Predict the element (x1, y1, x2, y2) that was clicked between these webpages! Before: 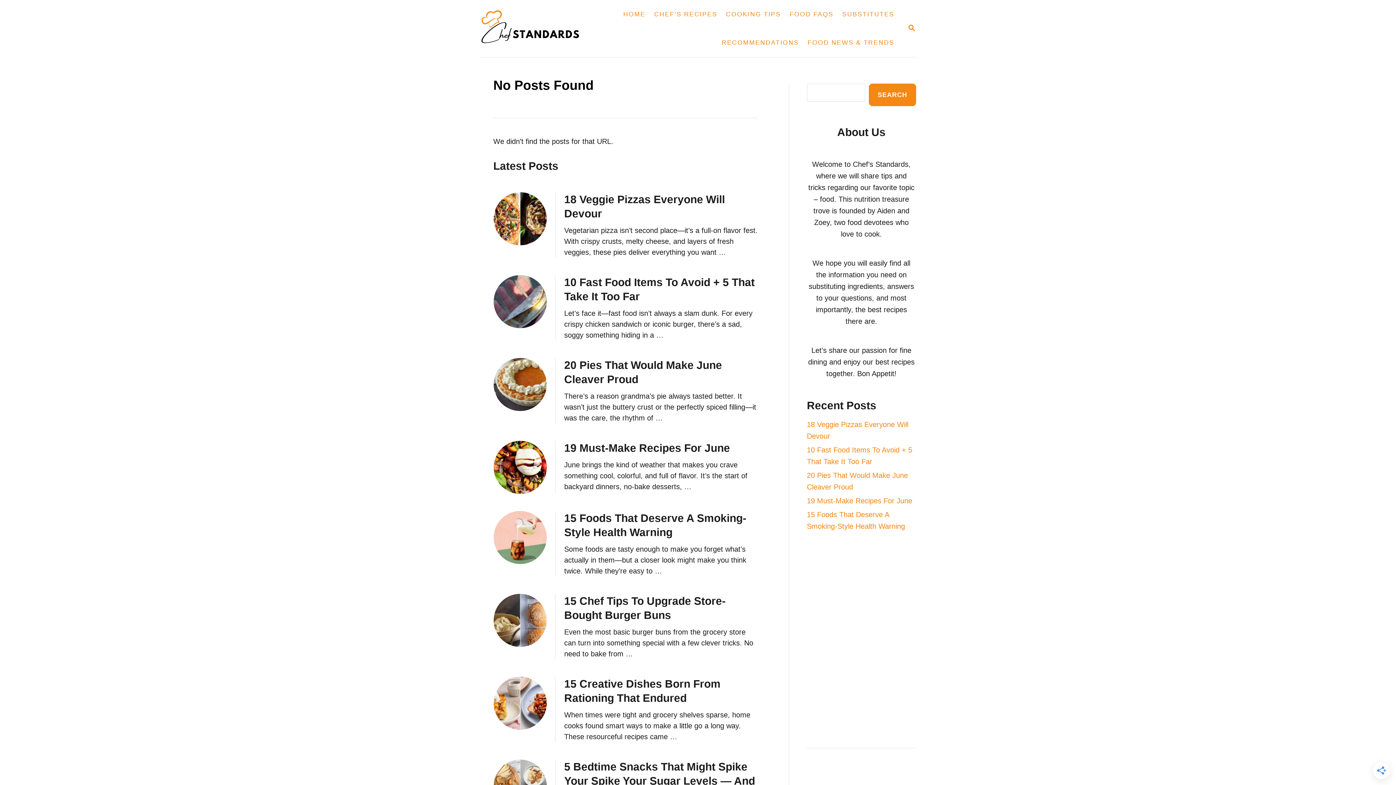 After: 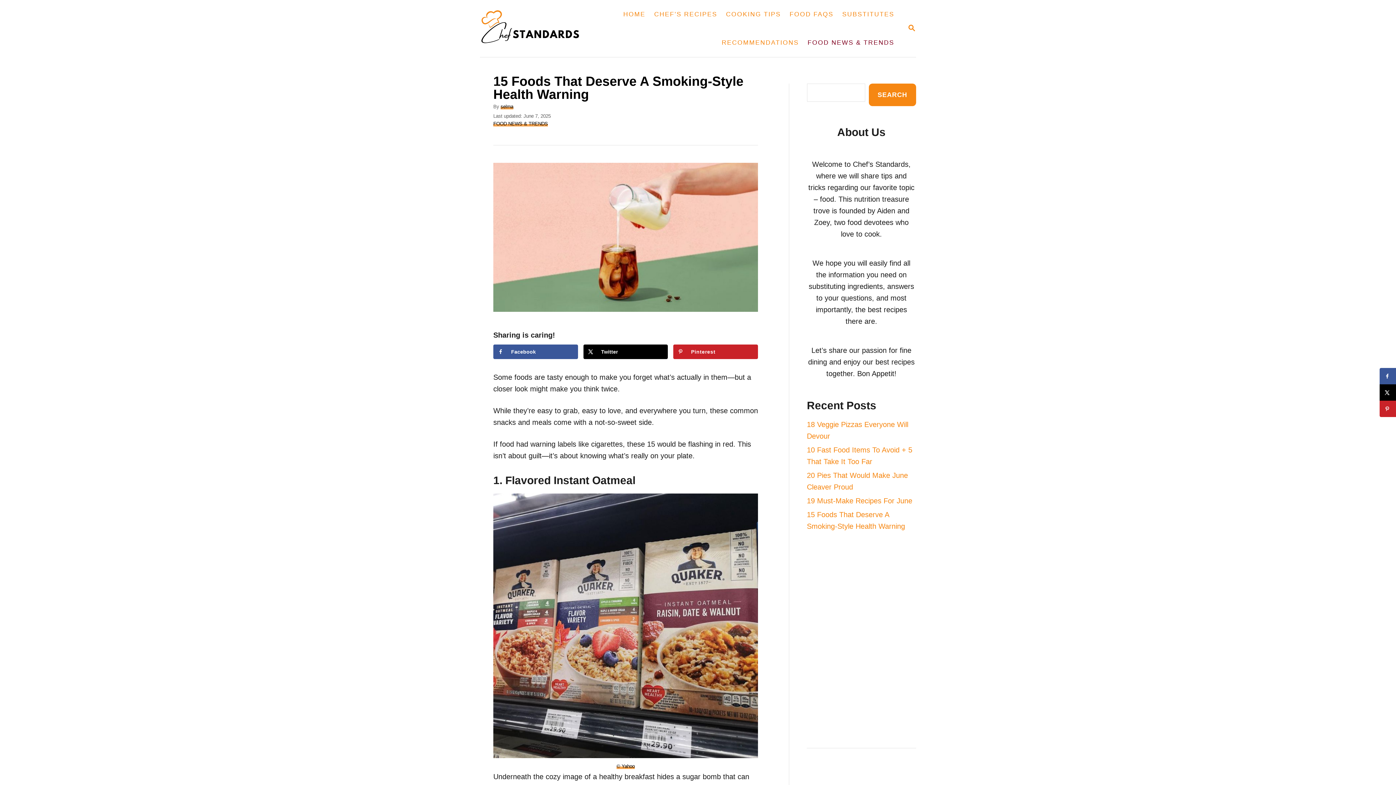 Action: bbox: (493, 511, 546, 564)